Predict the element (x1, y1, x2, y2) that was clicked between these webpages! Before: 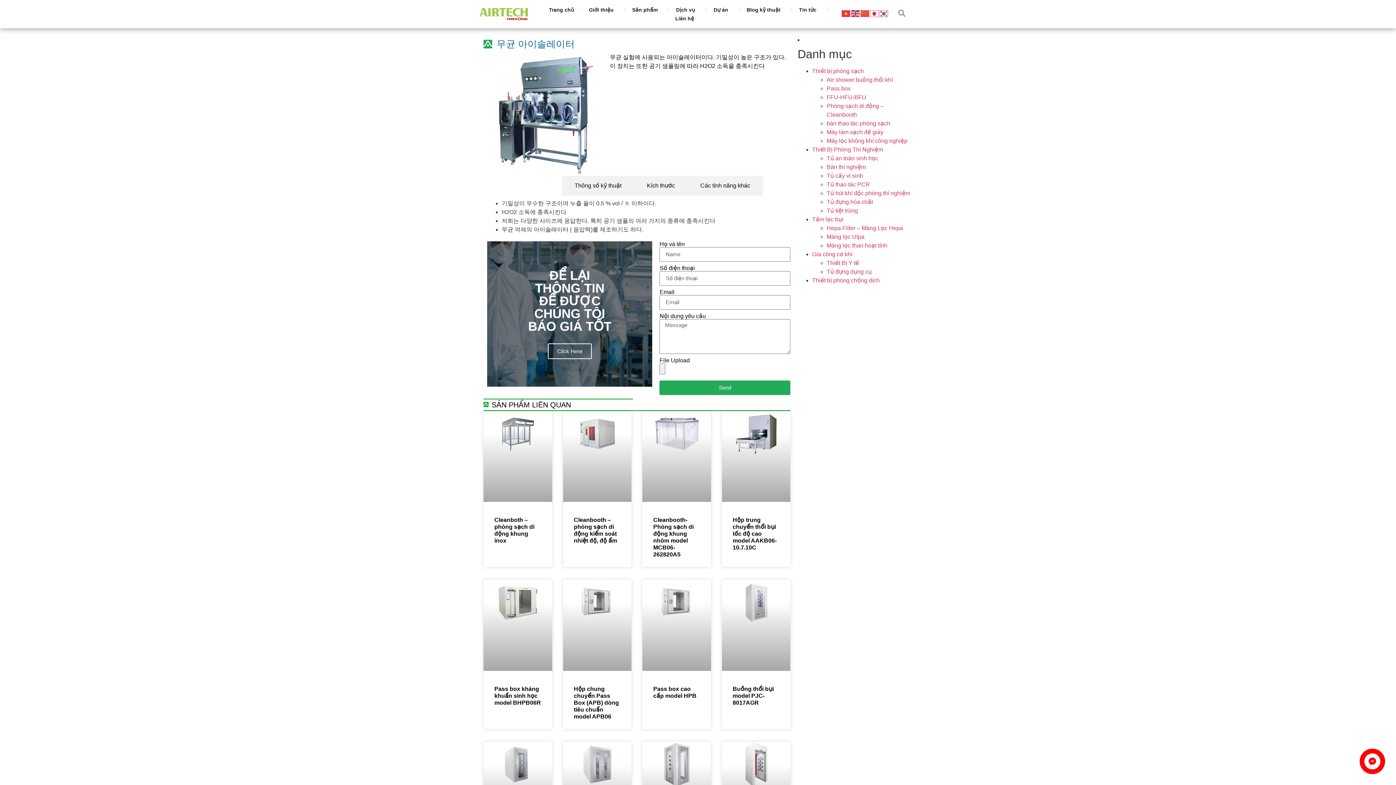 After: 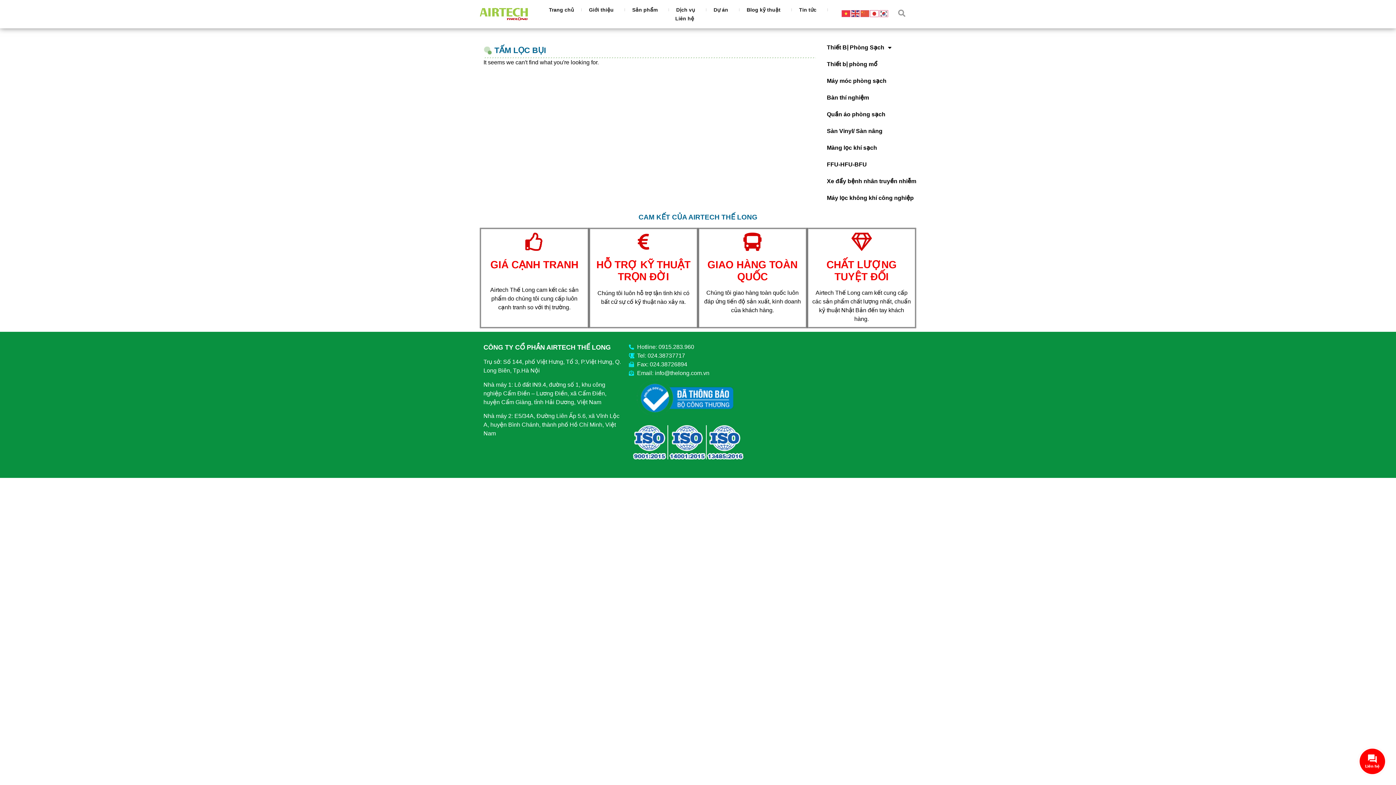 Action: bbox: (812, 216, 843, 222) label: Tấm lọc bụi